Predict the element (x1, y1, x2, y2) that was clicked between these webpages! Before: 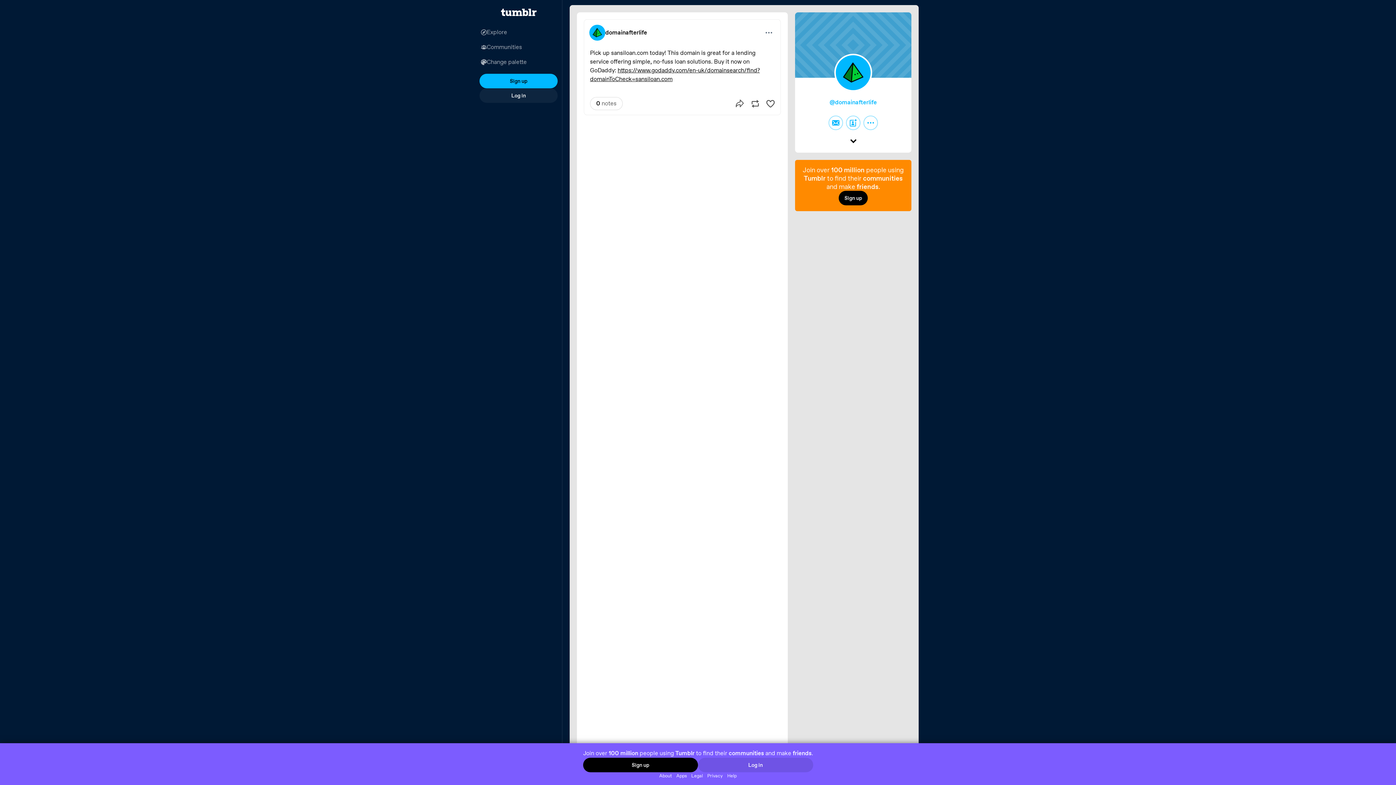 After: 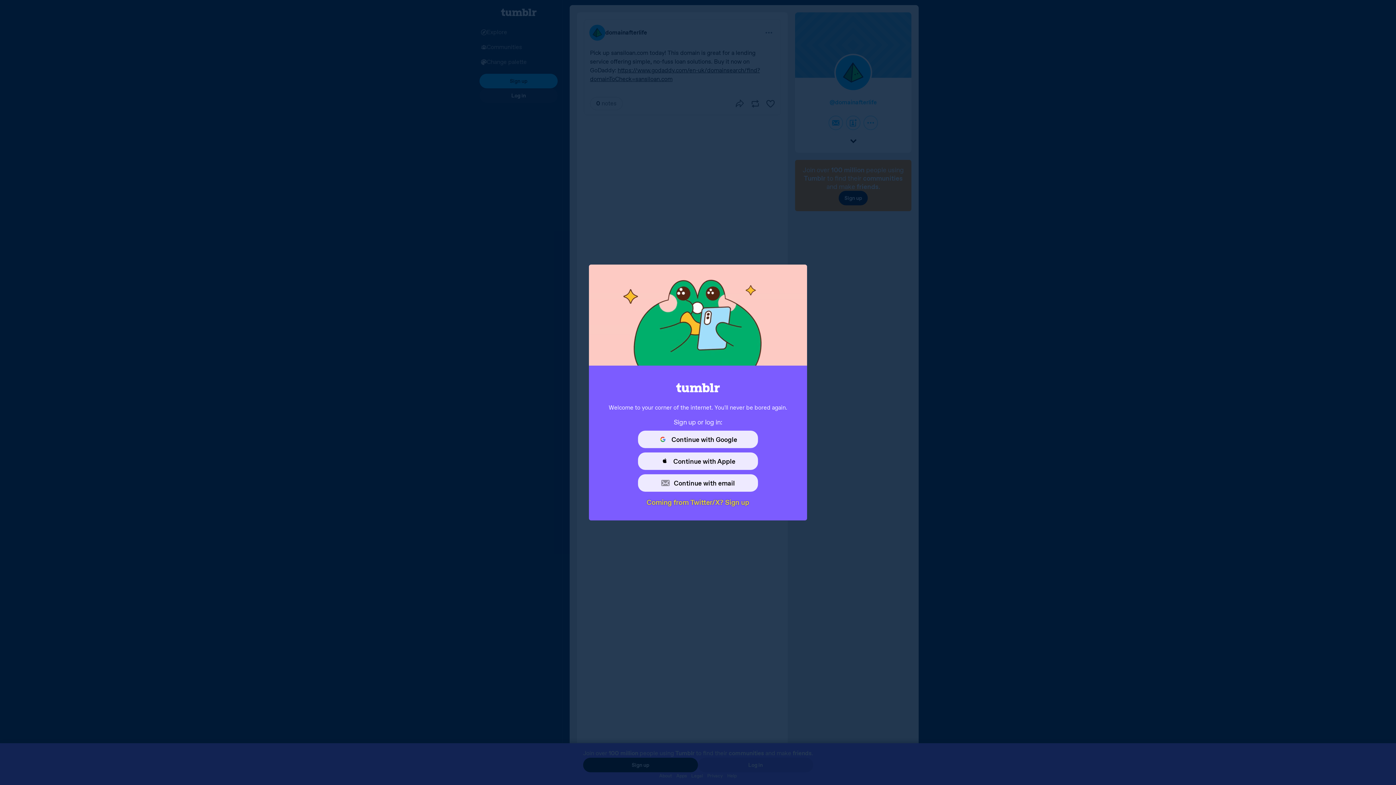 Action: bbox: (698, 758, 813, 772) label: Log in